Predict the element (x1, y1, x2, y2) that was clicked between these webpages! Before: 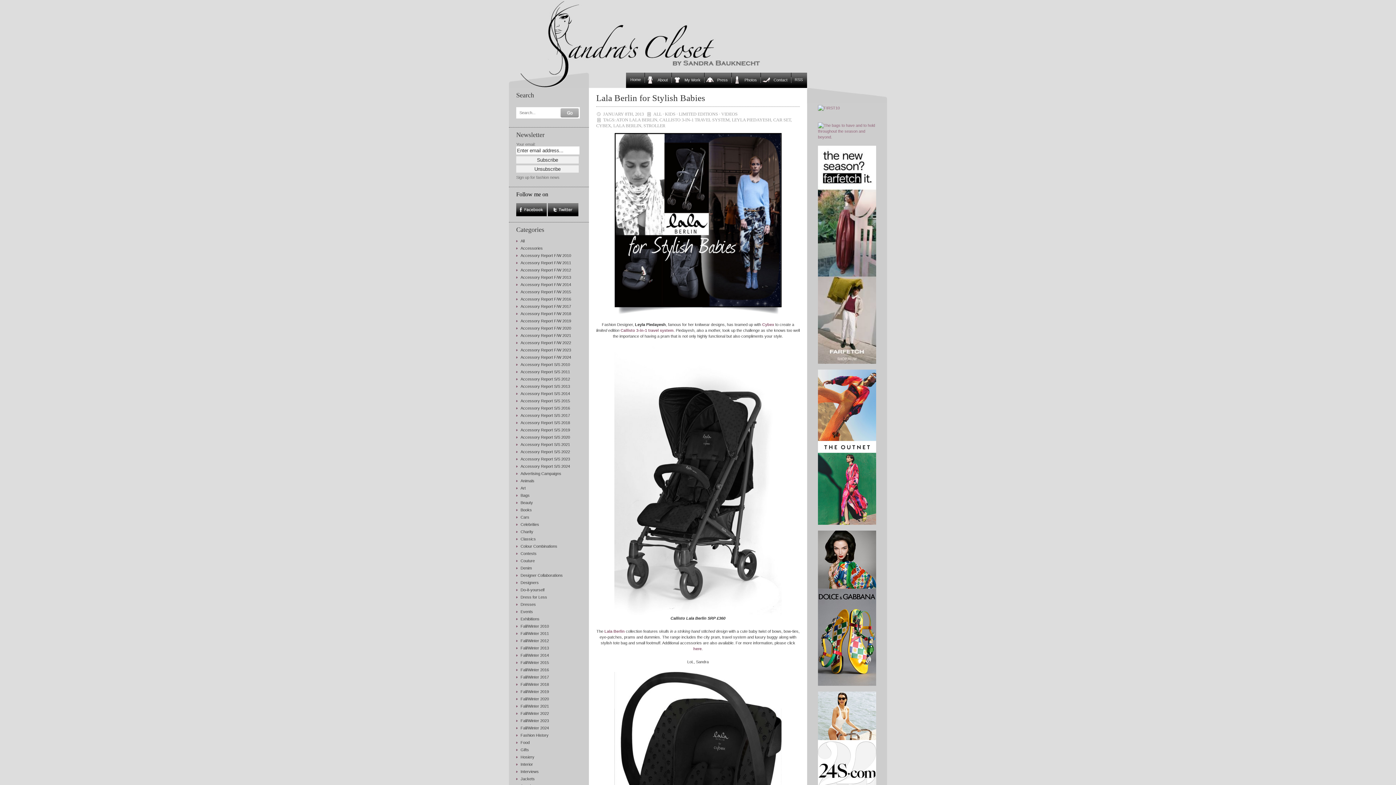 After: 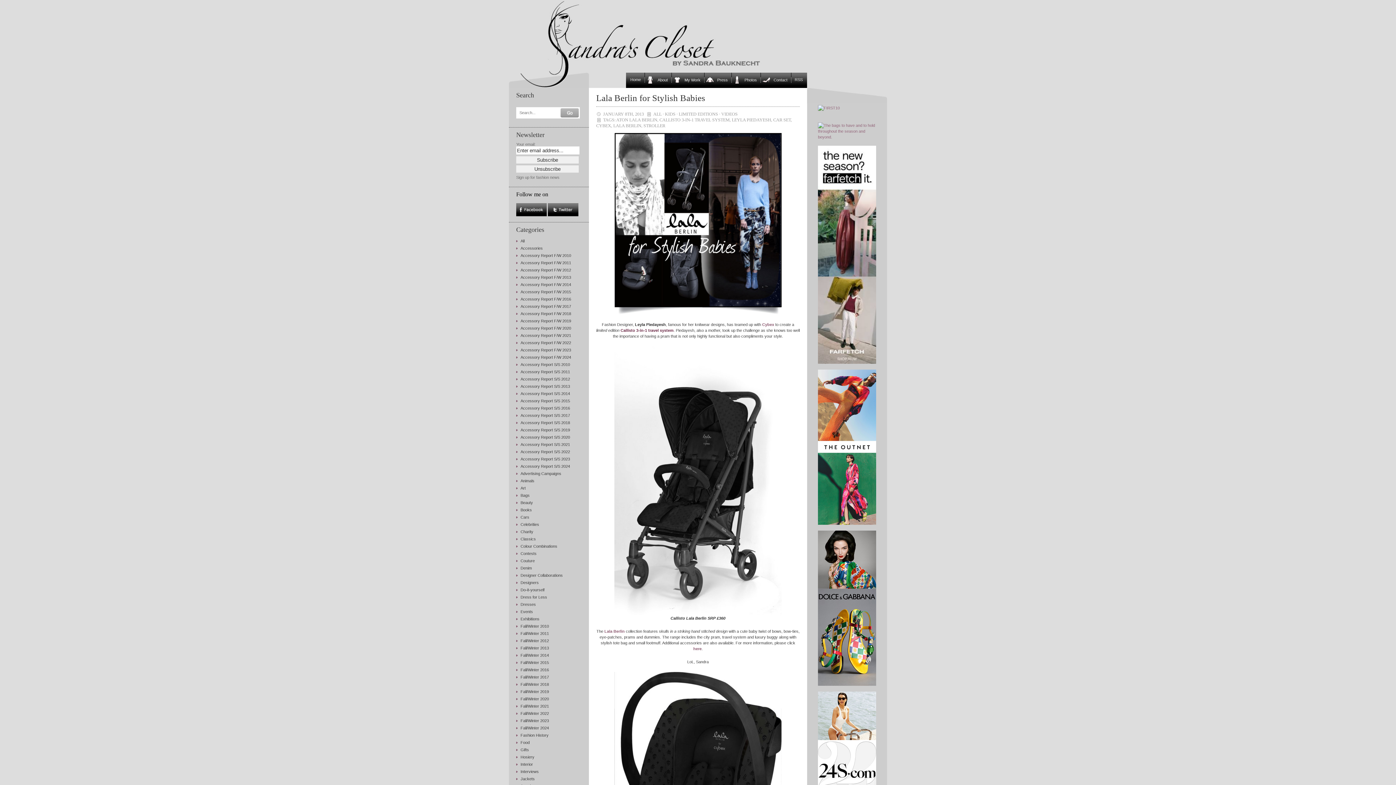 Action: label: Callisto 3-in-1 travel system bbox: (620, 328, 673, 332)